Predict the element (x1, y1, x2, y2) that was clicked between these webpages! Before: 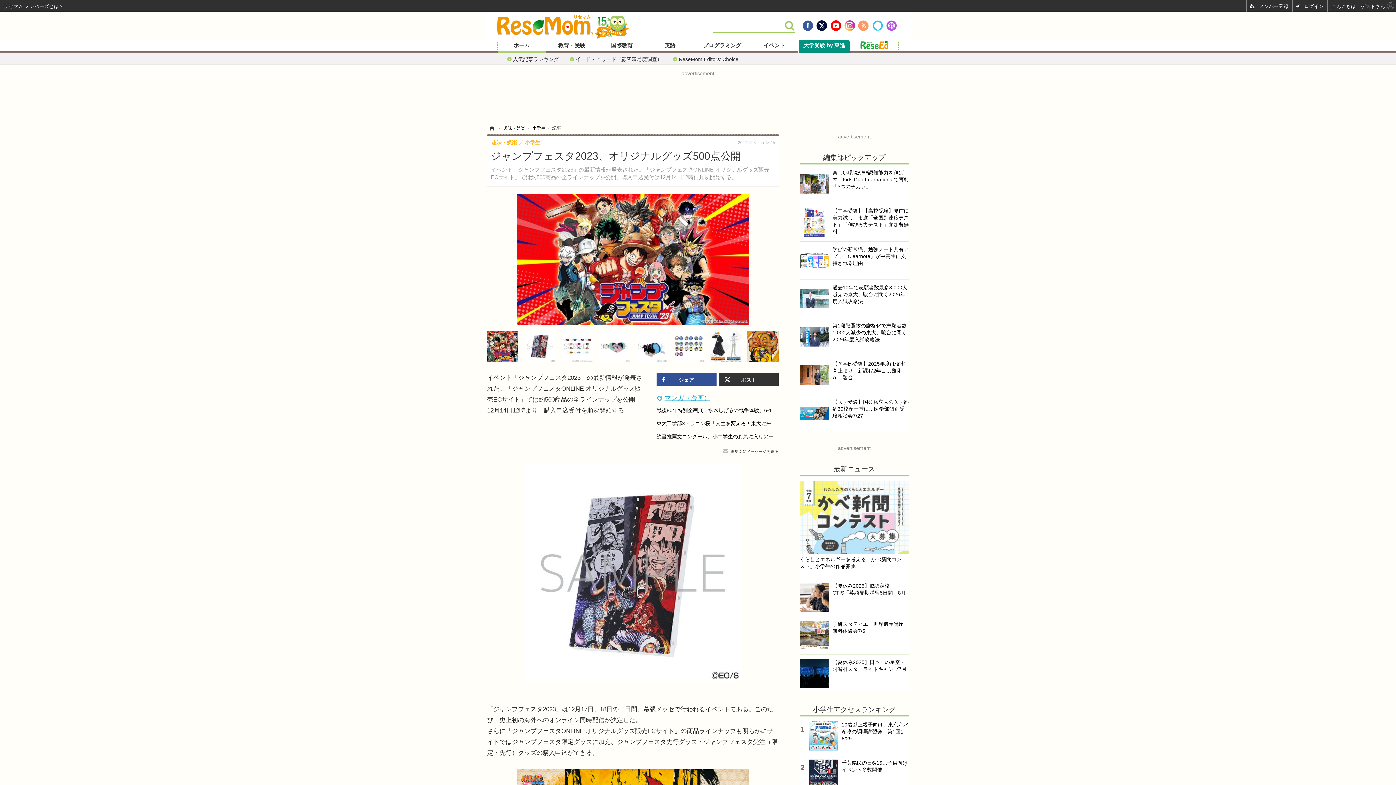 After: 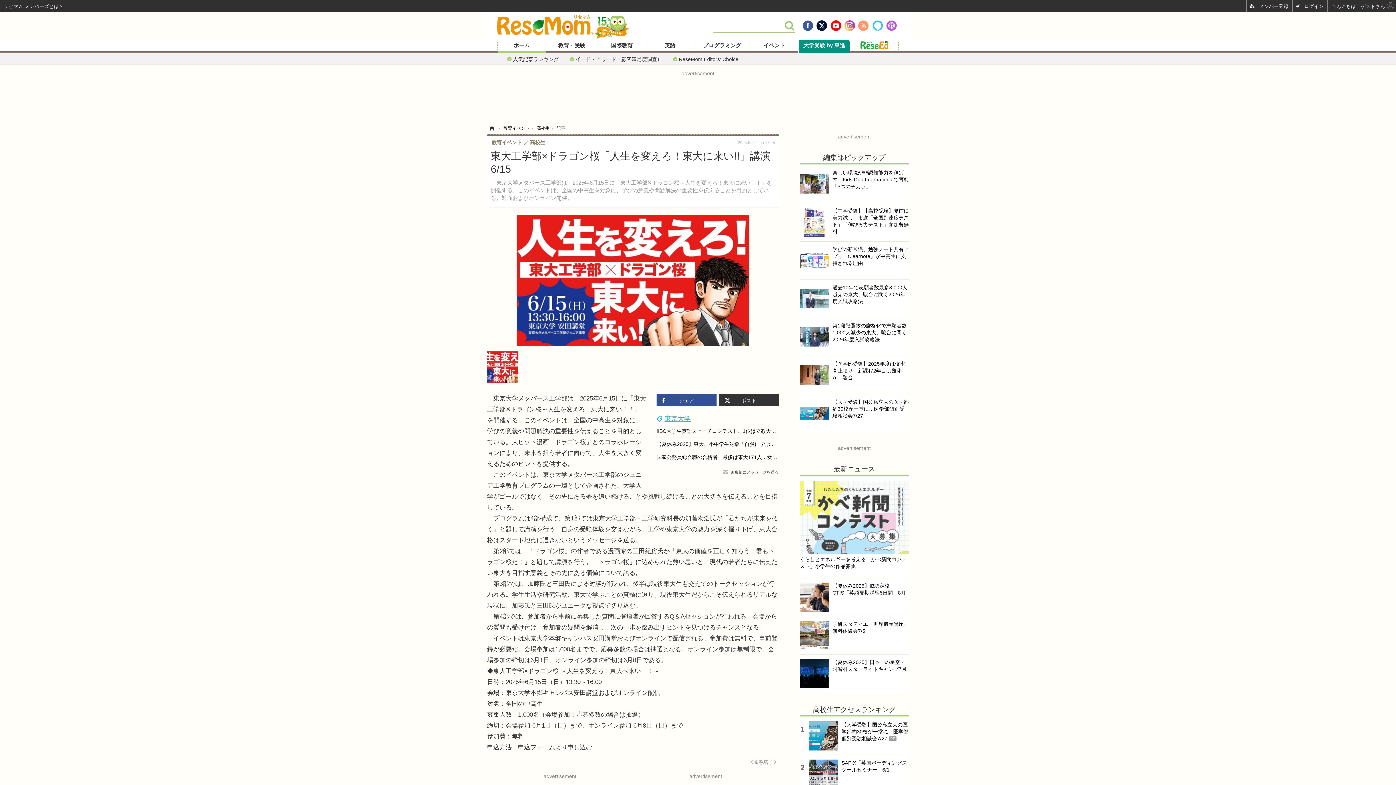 Action: bbox: (656, 420, 805, 426) label: 東大工学部×ドラゴン桜「人生を変えろ！東大に来い!!」講演6/15